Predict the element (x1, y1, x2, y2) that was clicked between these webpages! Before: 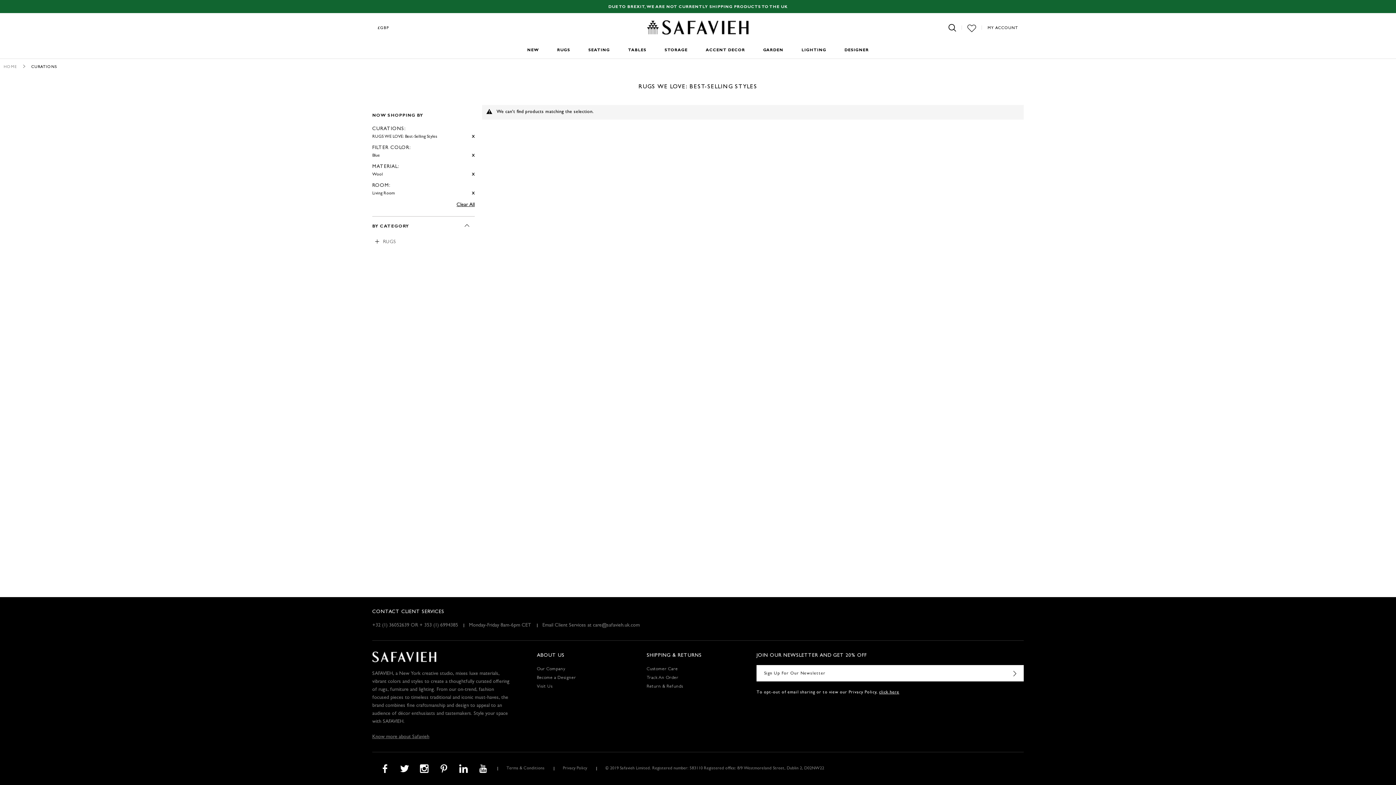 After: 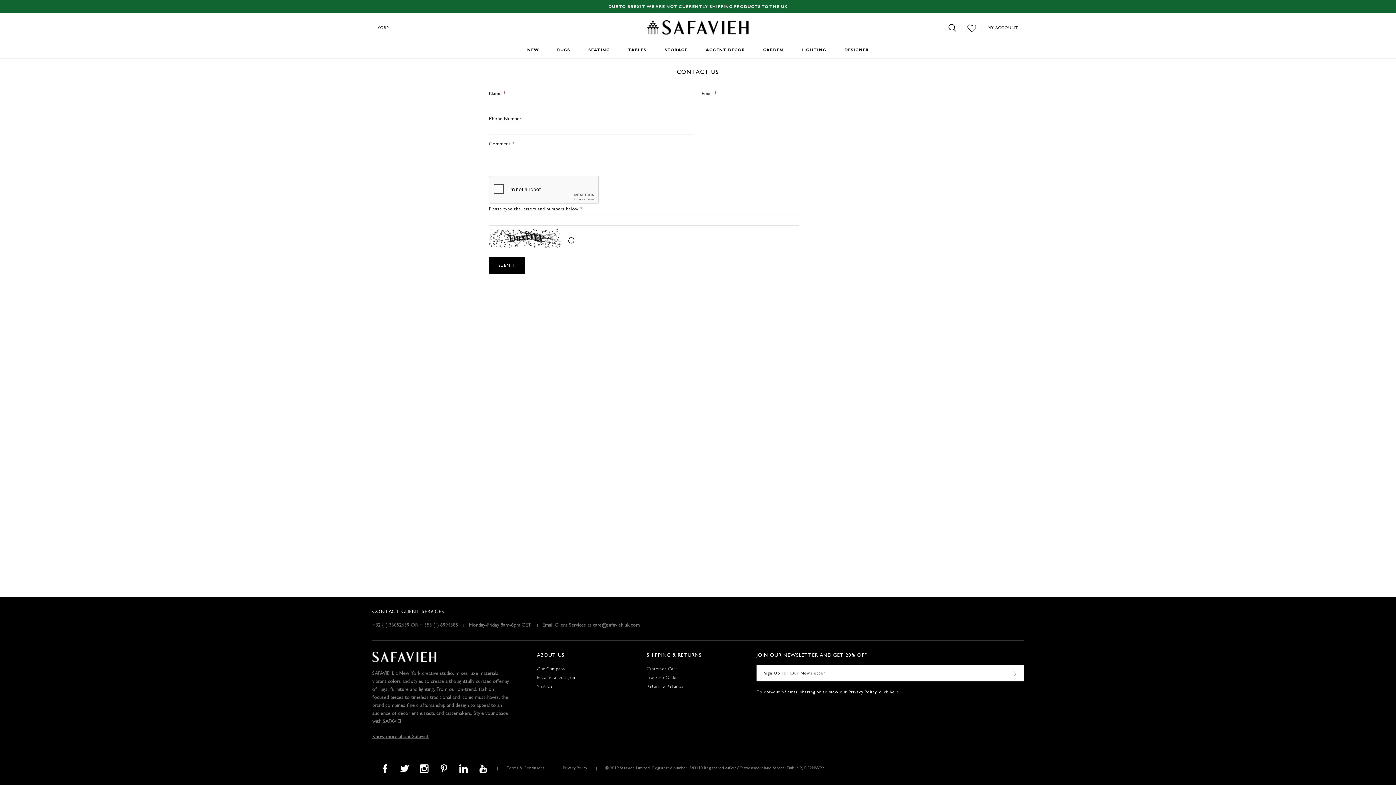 Action: label: Customer Care bbox: (646, 665, 749, 674)